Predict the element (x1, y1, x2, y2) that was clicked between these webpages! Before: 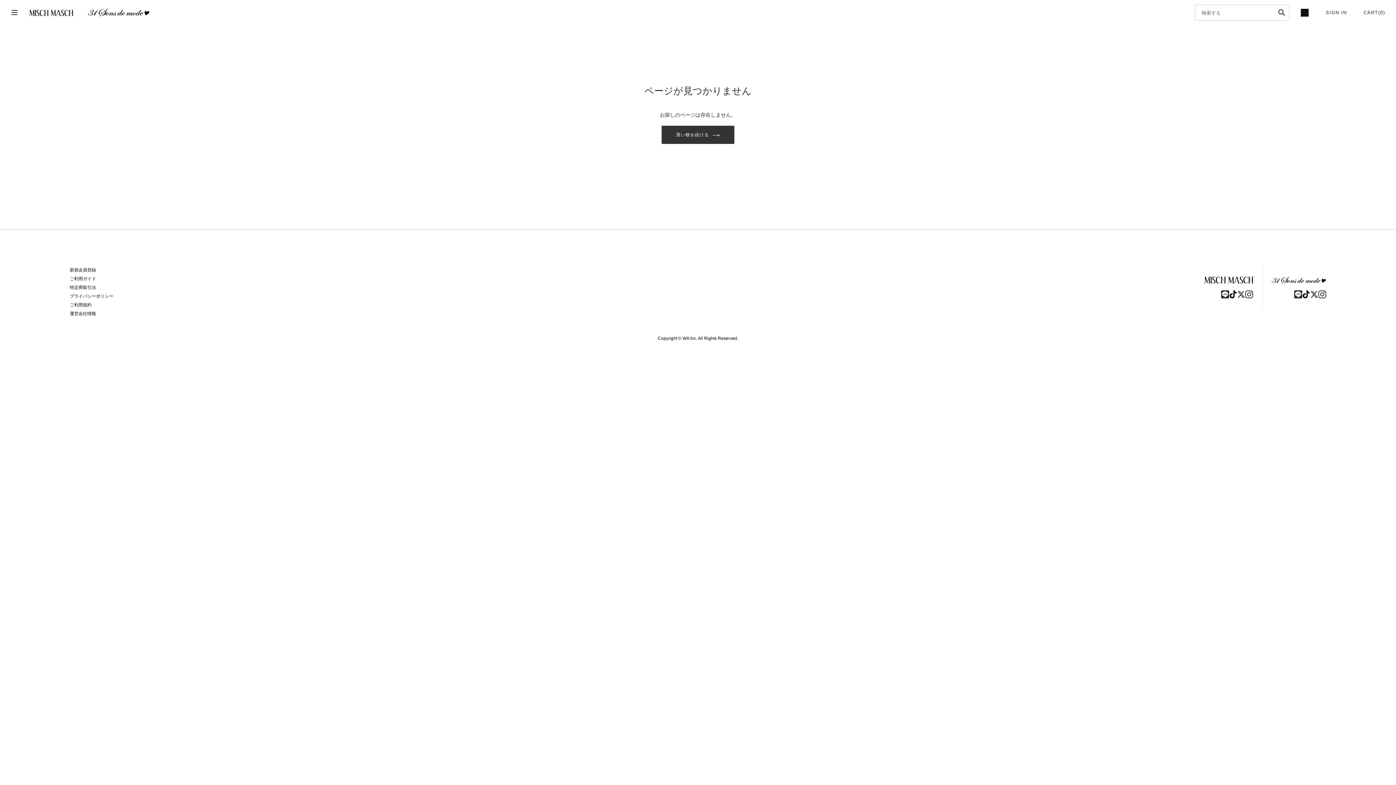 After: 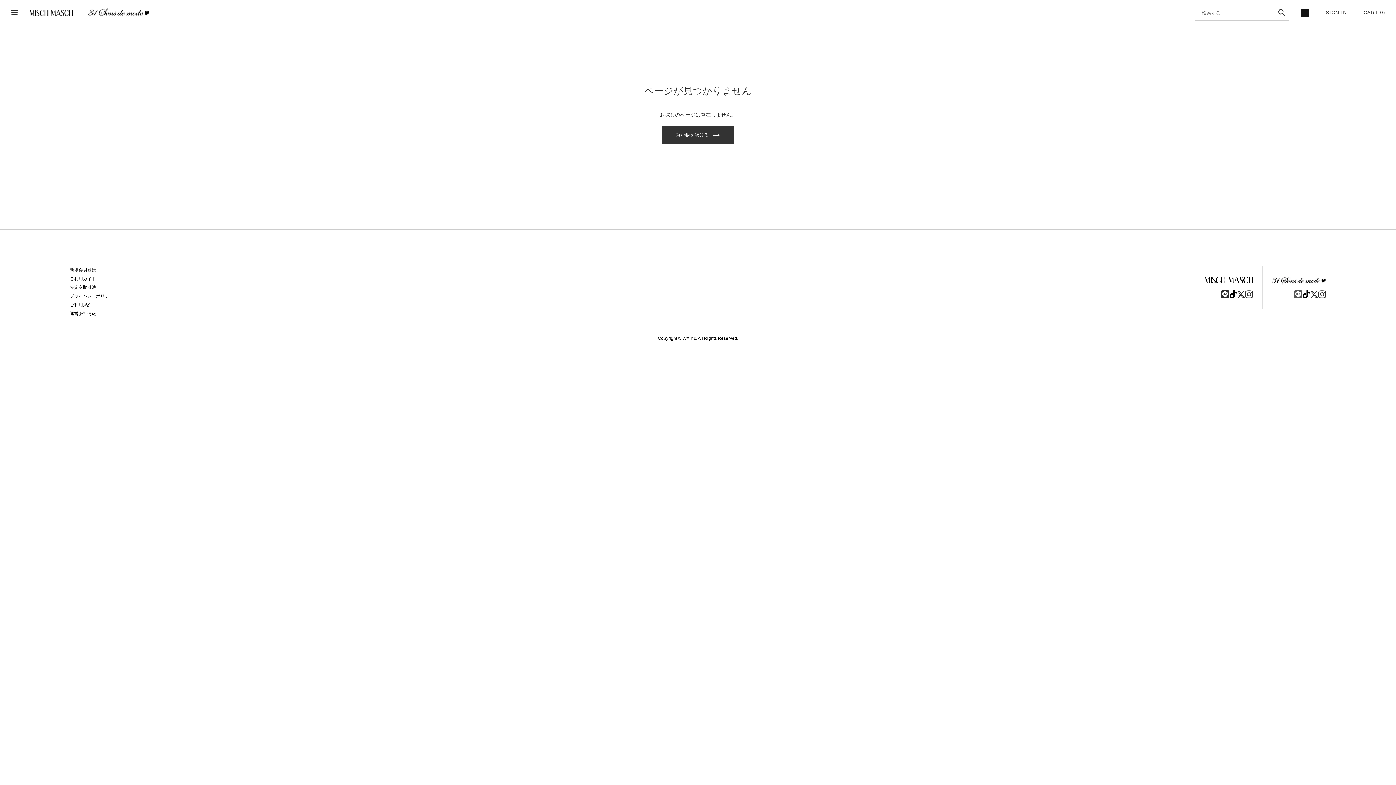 Action: bbox: (1294, 290, 1302, 298)